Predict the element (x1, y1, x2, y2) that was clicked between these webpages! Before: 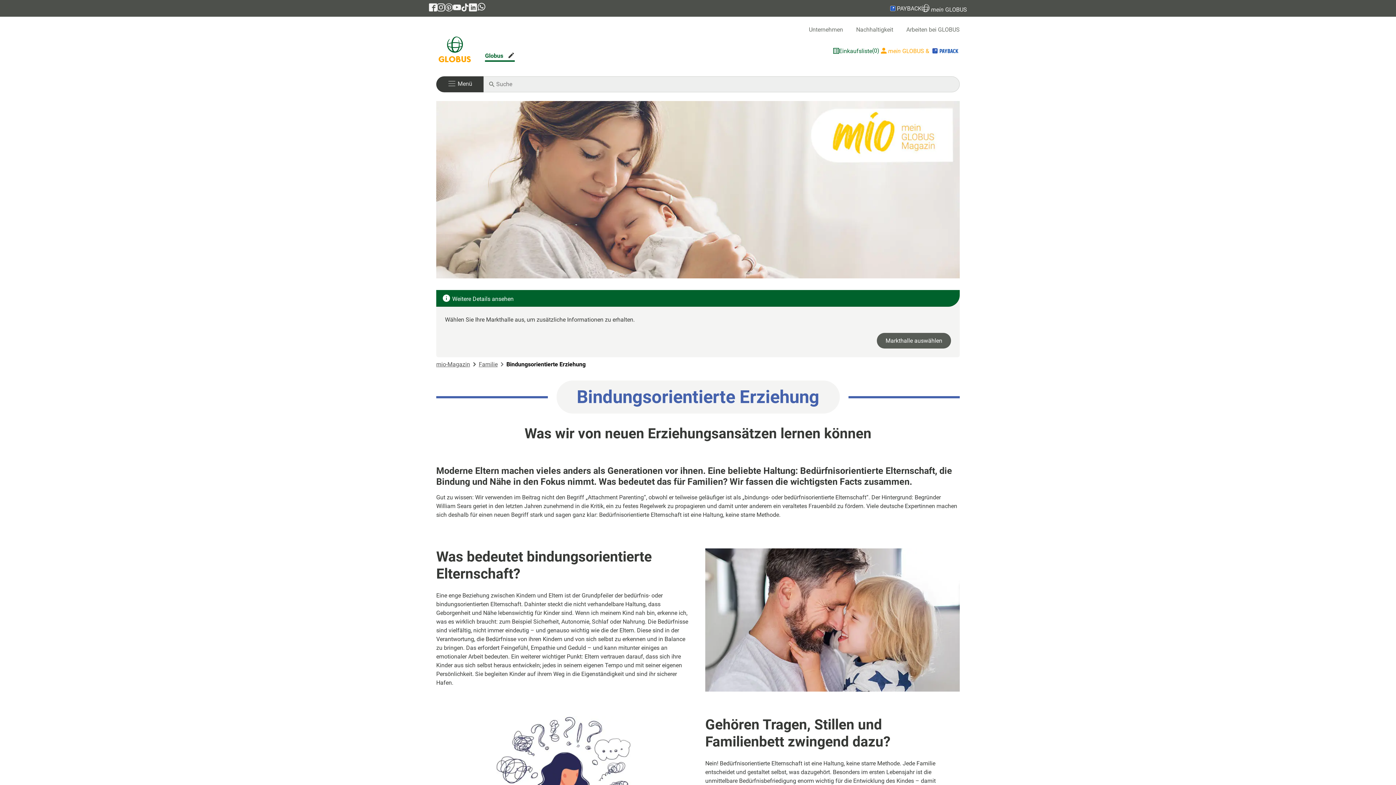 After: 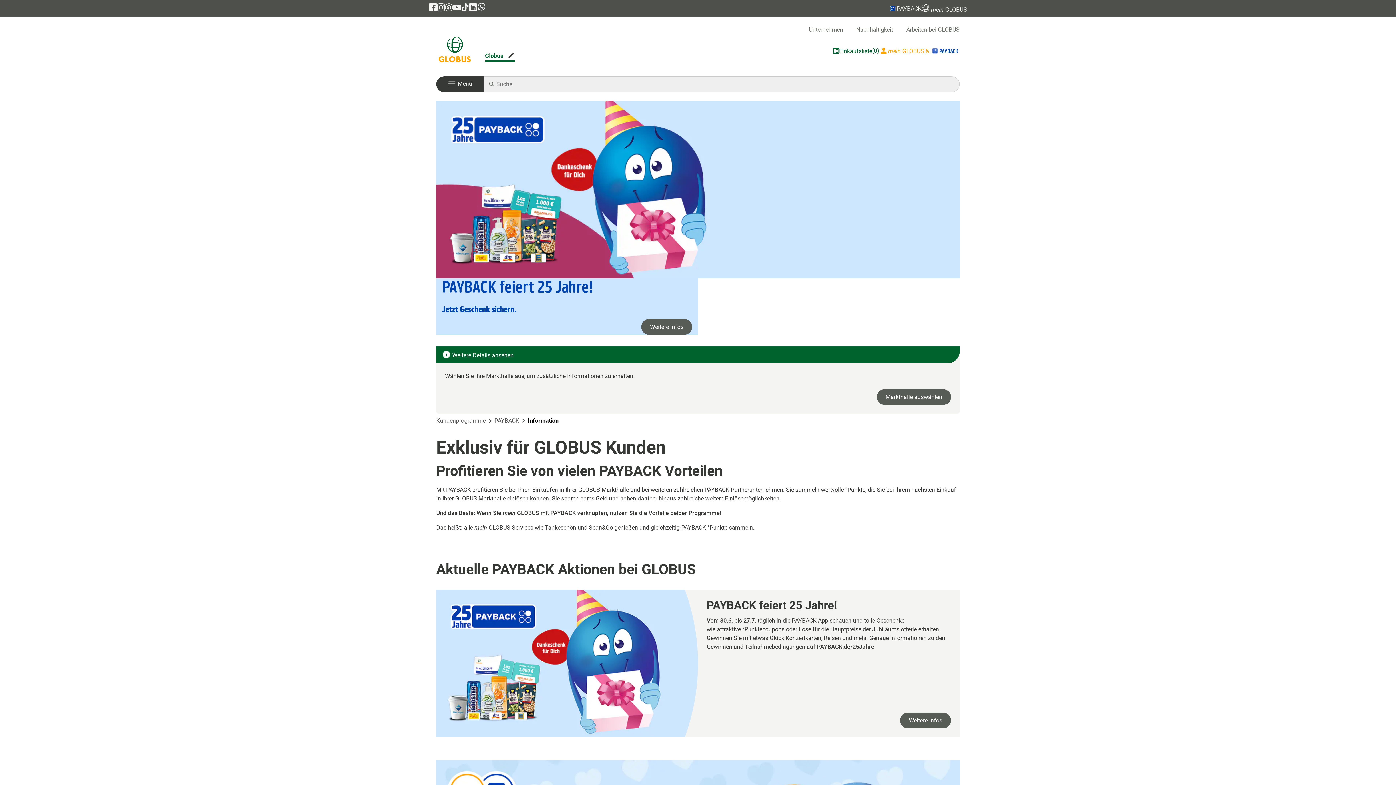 Action: bbox: (889, 4, 921, 12) label: Link zu Payback